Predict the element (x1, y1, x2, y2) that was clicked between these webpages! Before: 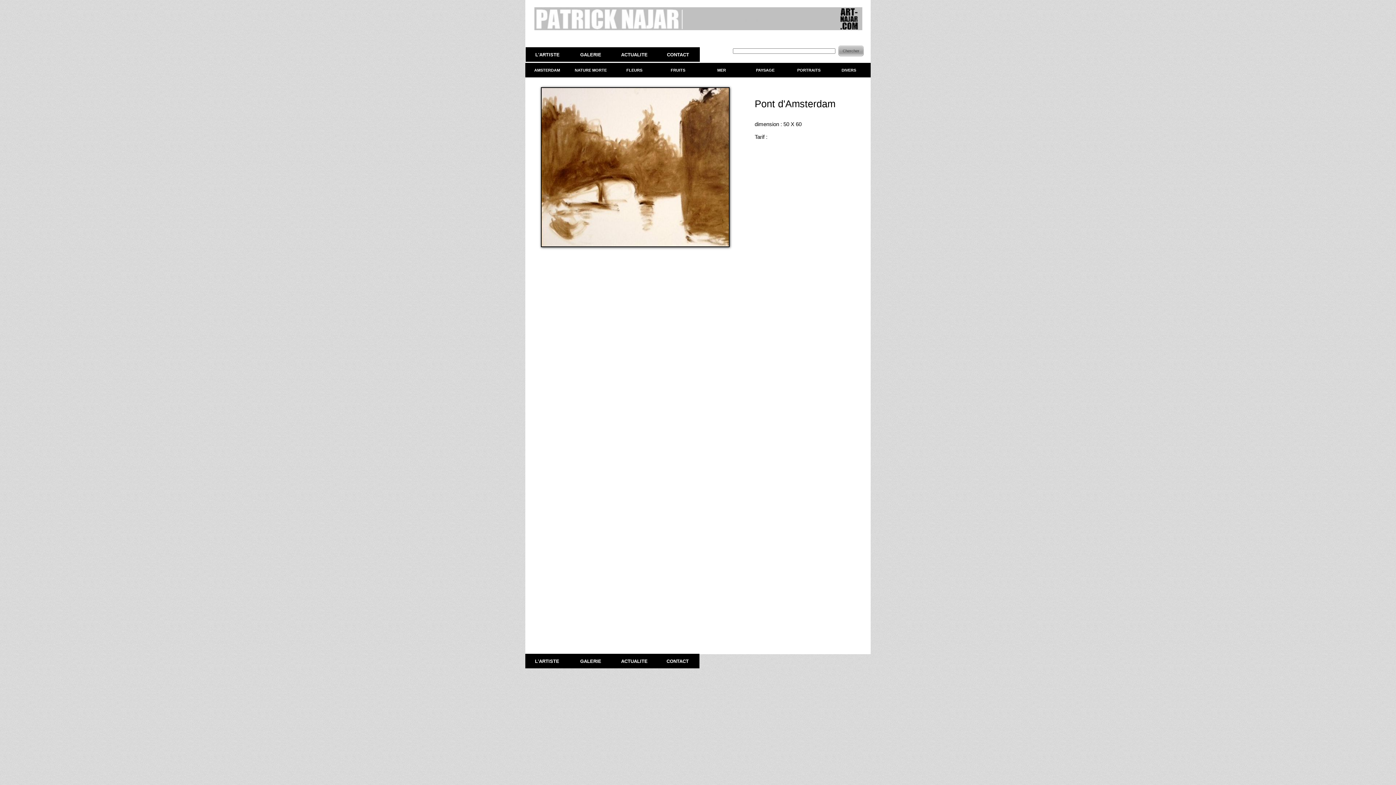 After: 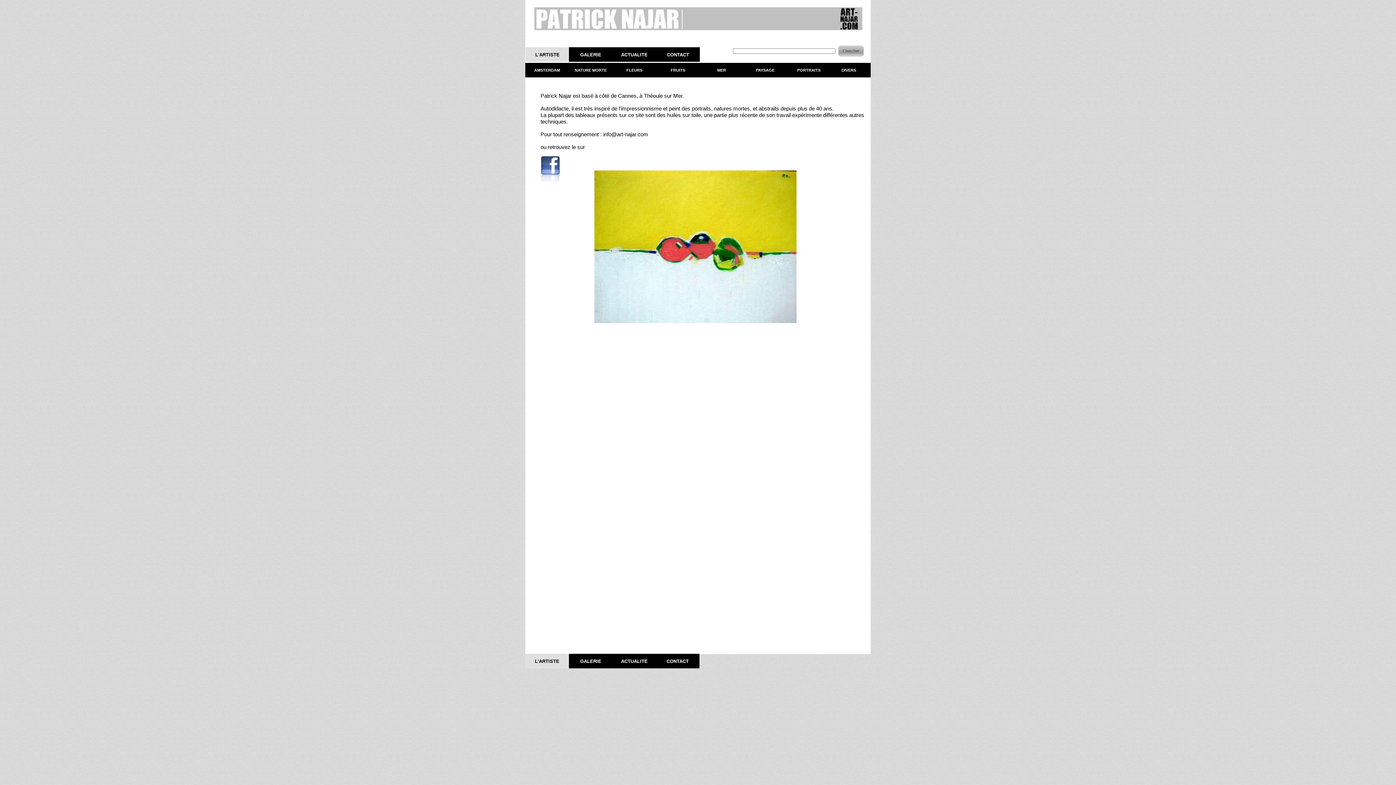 Action: label: L'ARTISTE bbox: (525, 654, 569, 668)